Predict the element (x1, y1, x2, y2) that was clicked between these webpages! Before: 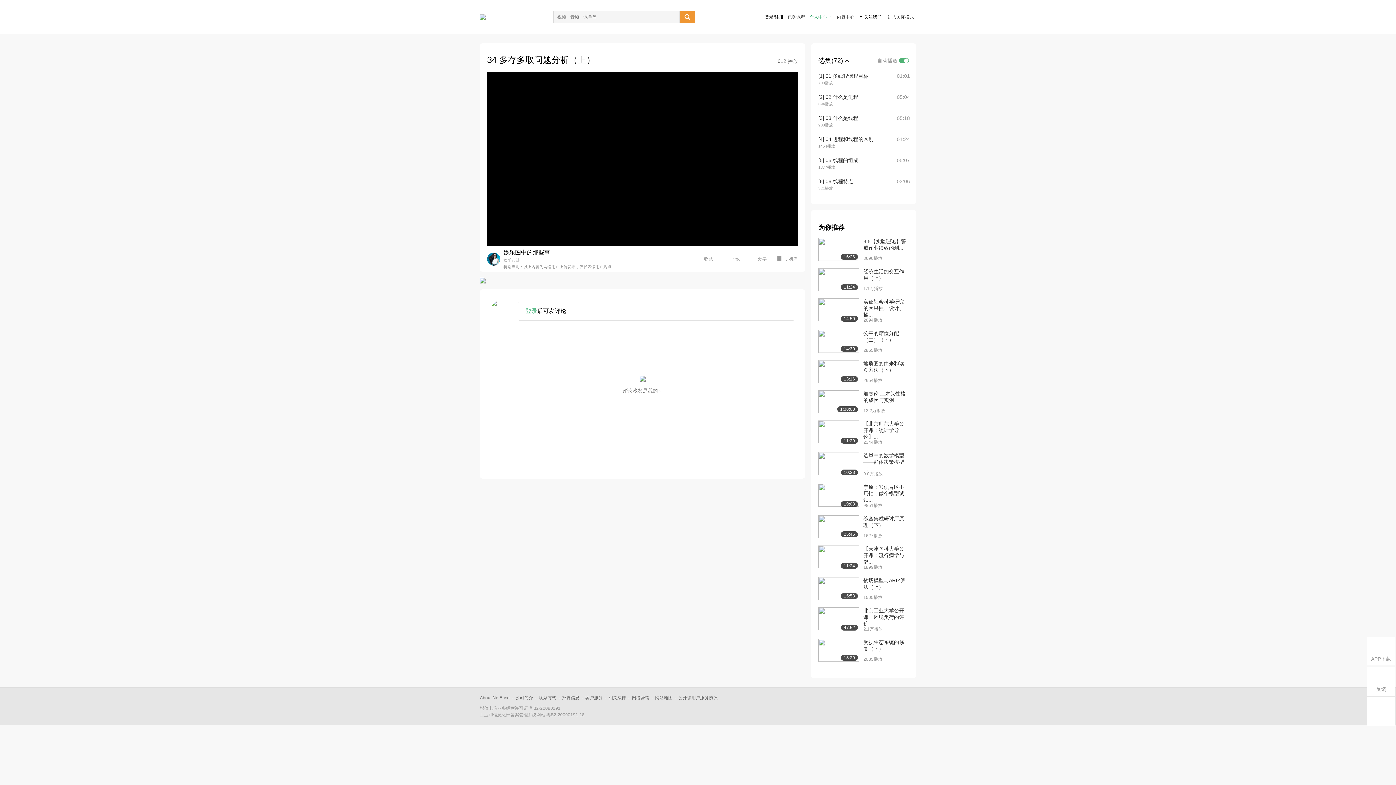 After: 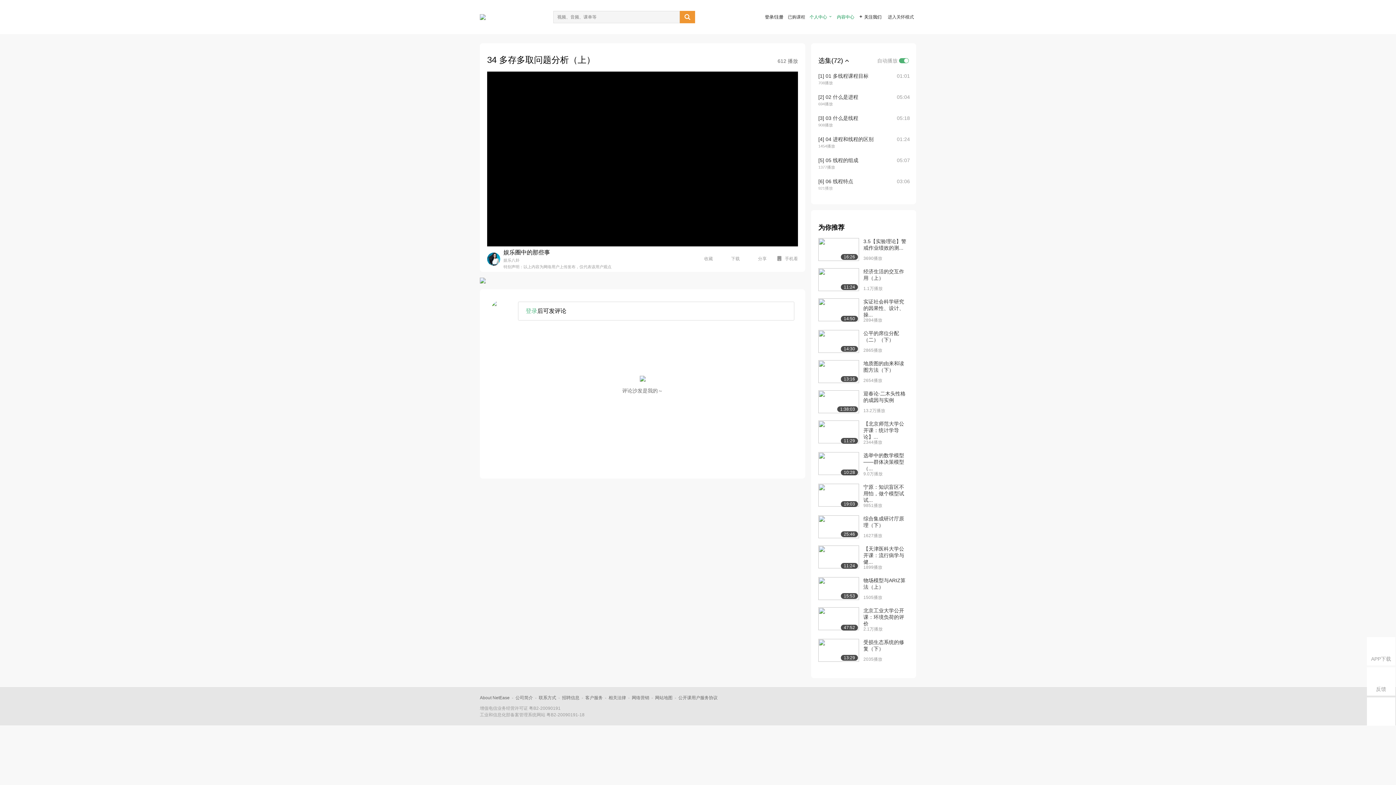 Action: label: 内容中心 bbox: (837, 14, 854, 19)